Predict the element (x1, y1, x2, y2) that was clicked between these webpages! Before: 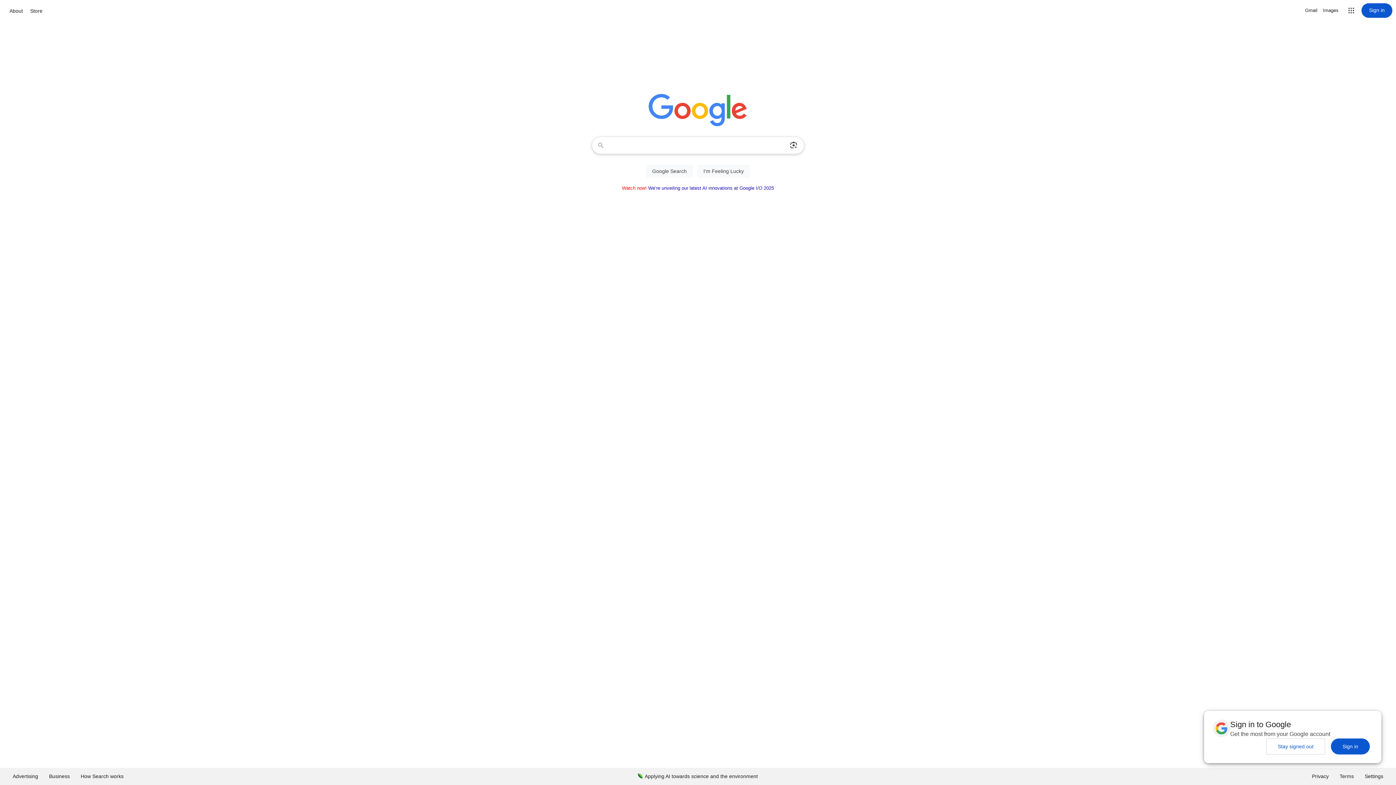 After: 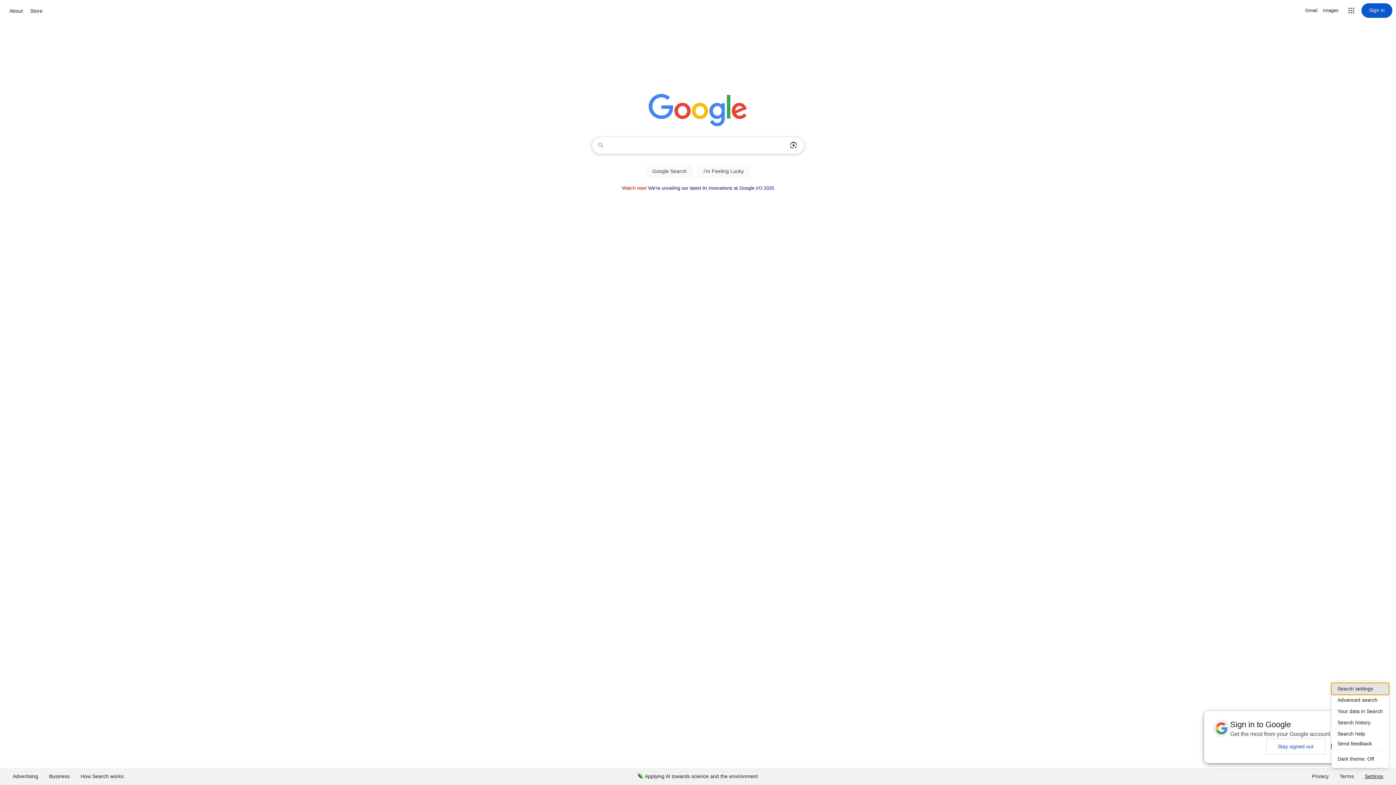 Action: bbox: (1359, 768, 1389, 785) label: Settings